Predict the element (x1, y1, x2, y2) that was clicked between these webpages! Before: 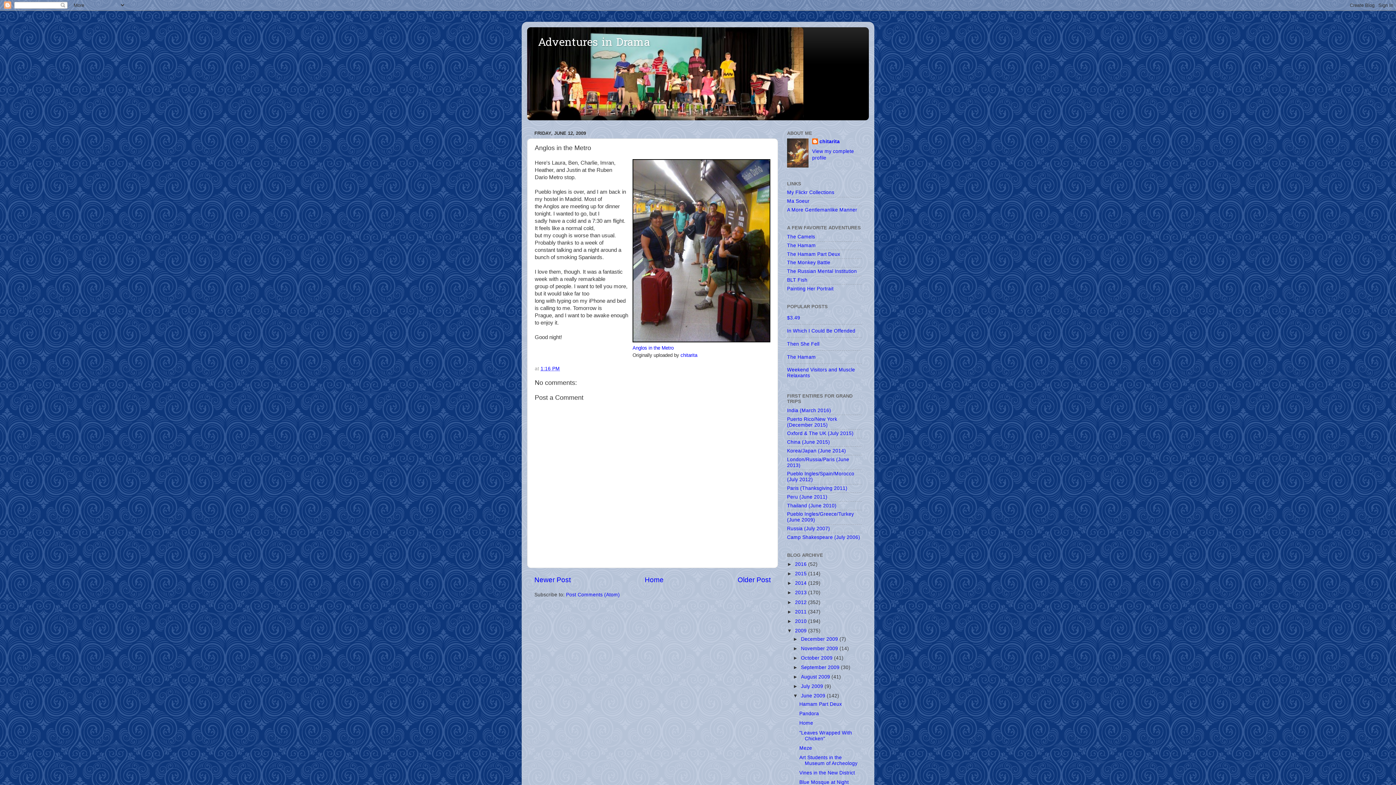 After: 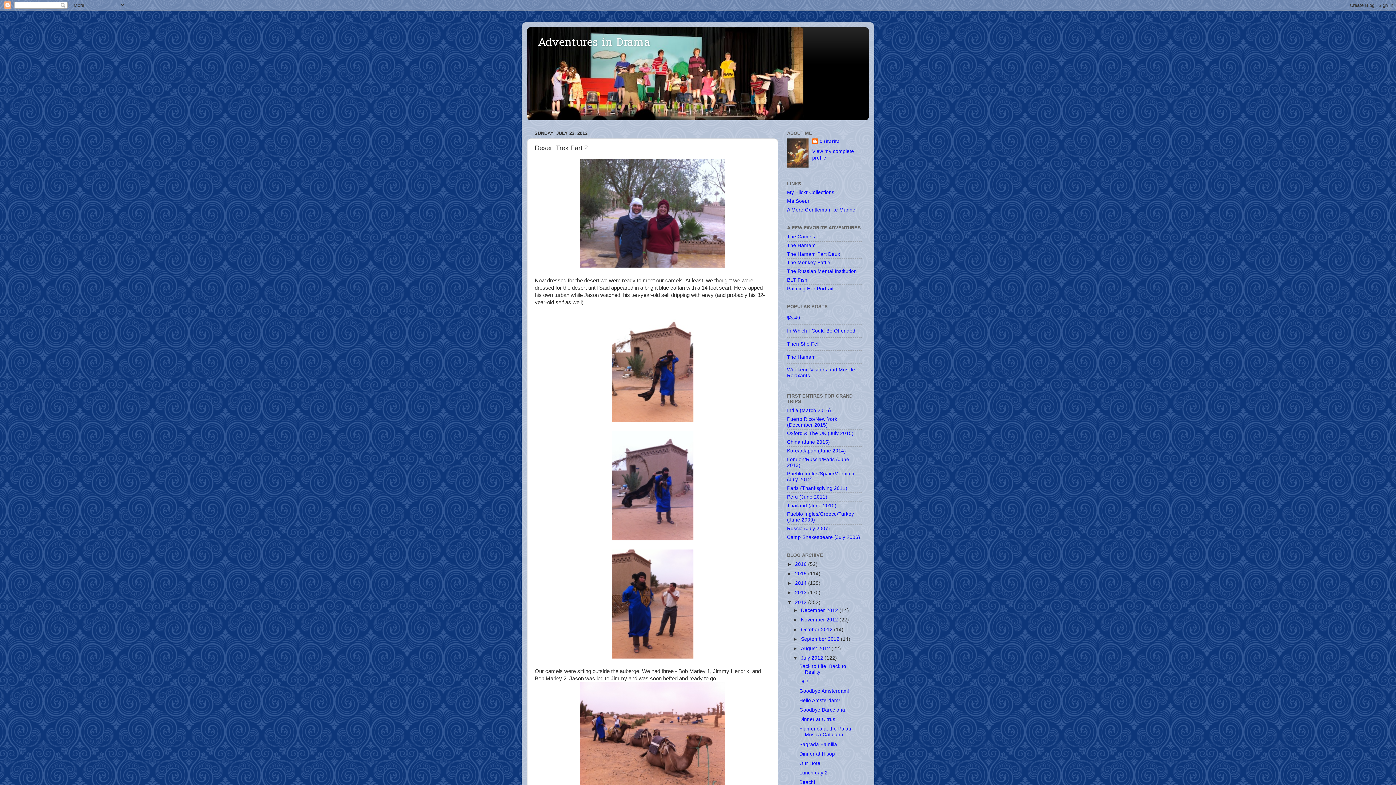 Action: bbox: (787, 234, 815, 239) label: The Camels